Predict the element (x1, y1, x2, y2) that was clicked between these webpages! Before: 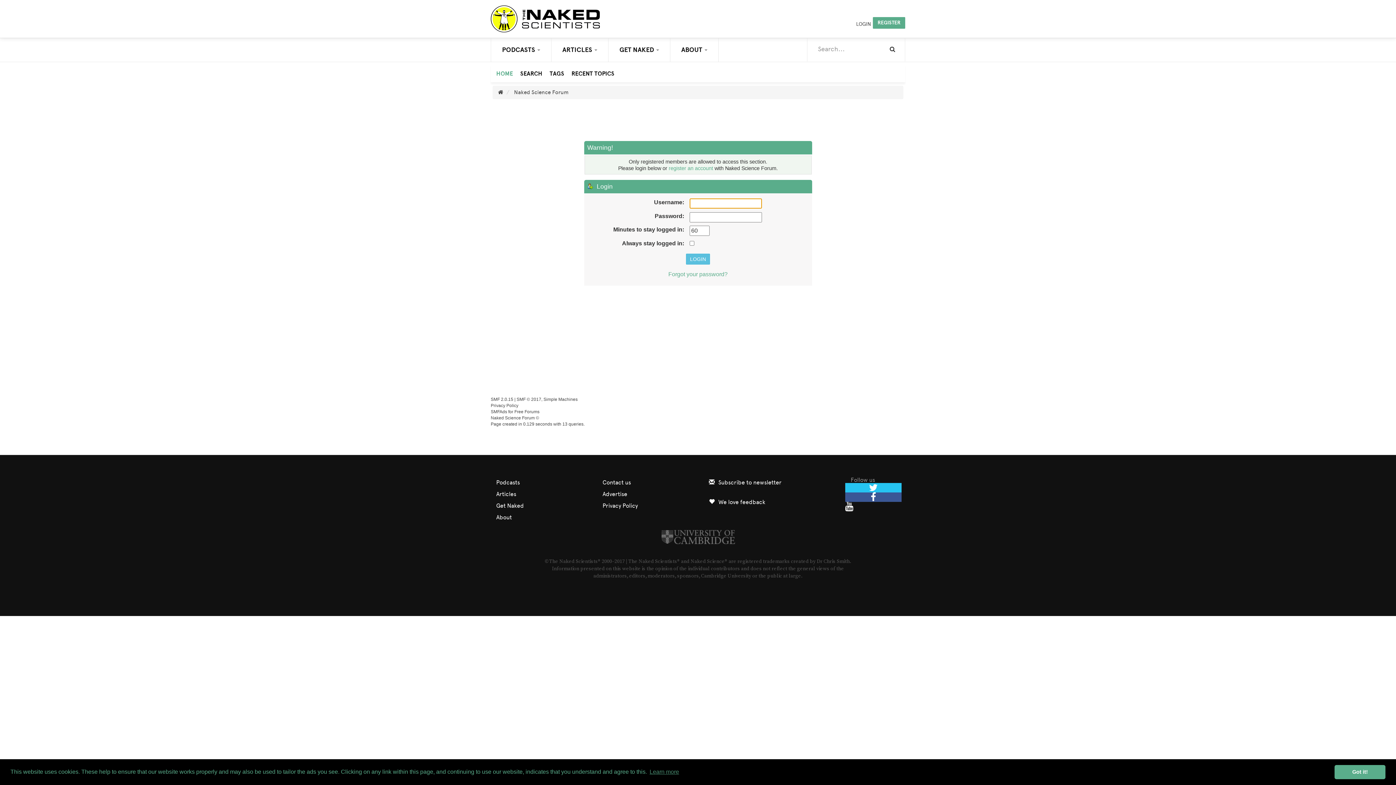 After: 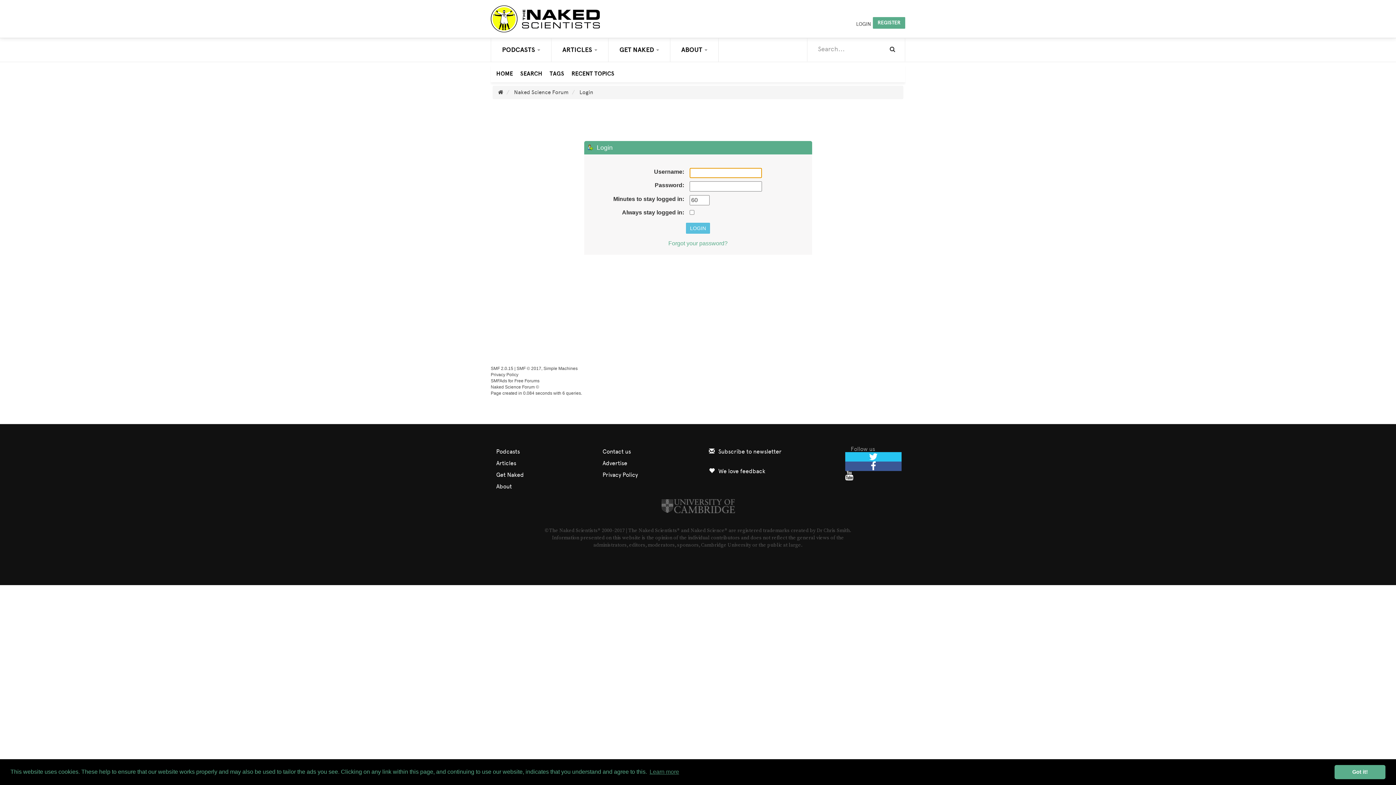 Action: bbox: (850, 14, 873, 28) label: LOGIN